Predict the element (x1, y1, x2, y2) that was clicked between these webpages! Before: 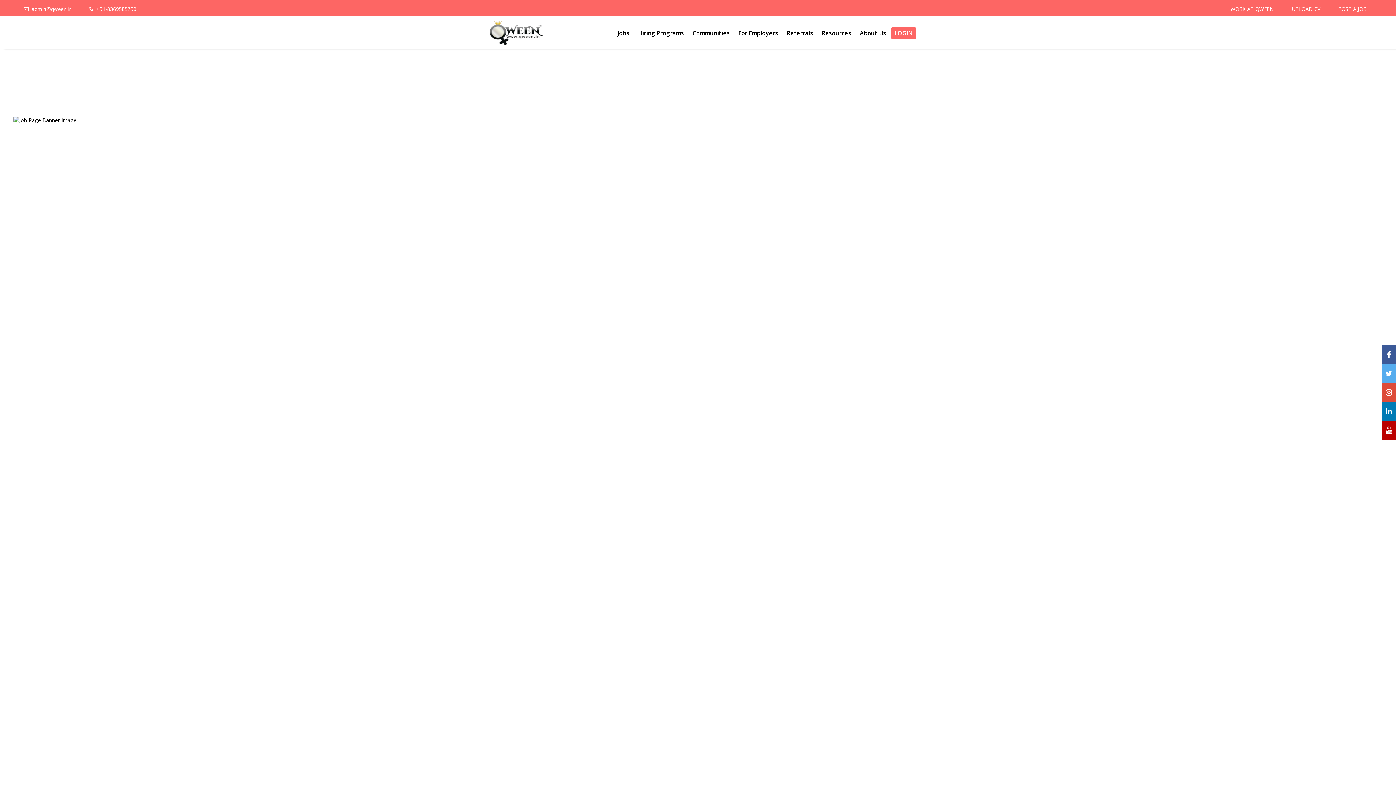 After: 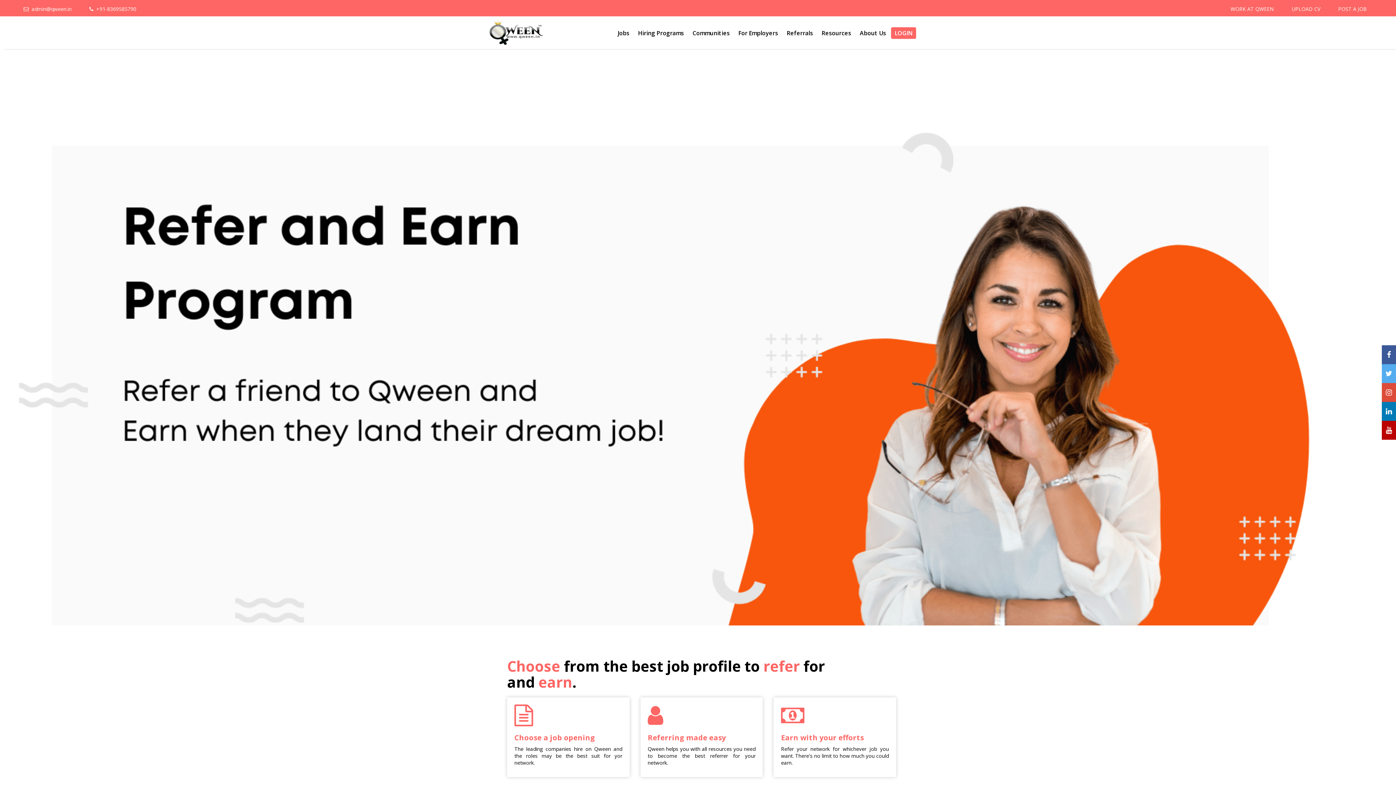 Action: bbox: (783, 27, 816, 38) label: Referrals